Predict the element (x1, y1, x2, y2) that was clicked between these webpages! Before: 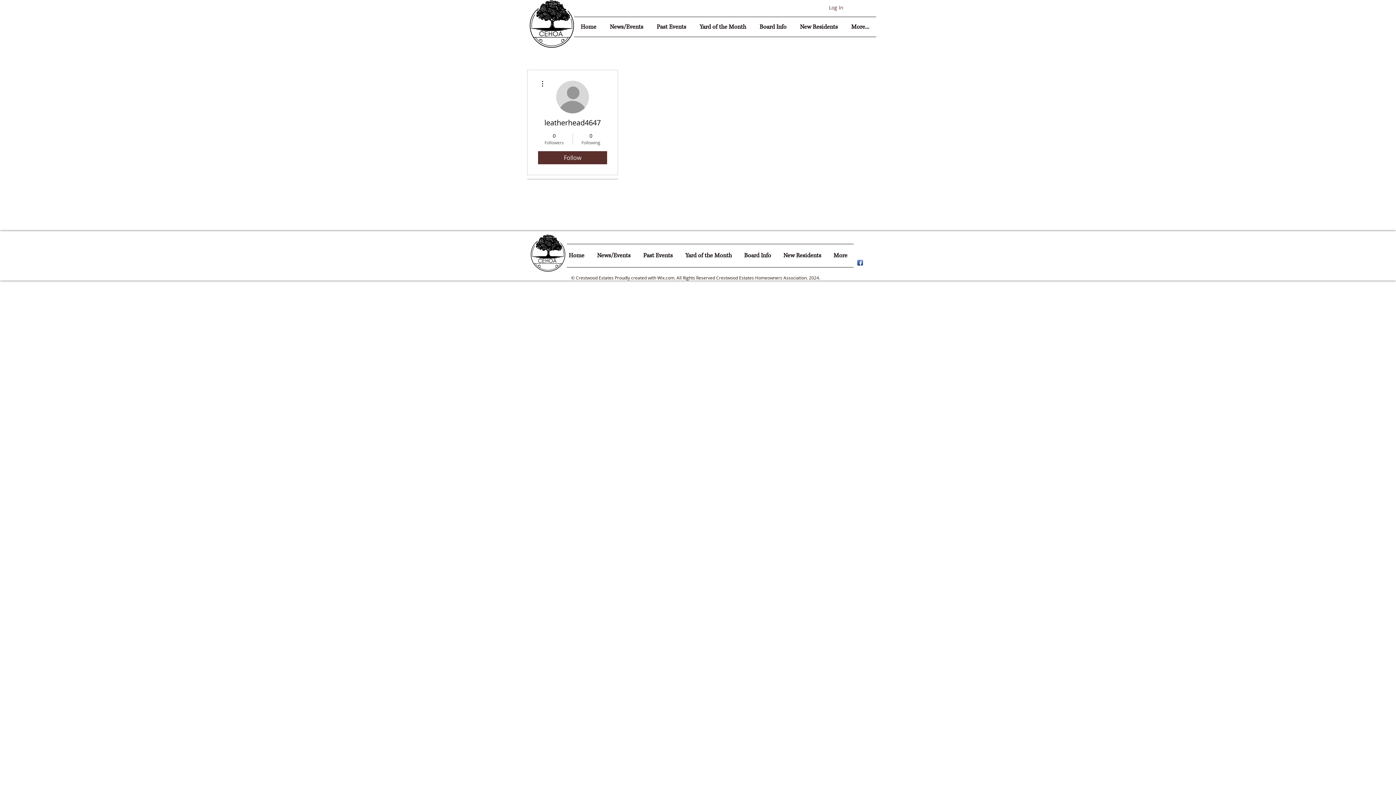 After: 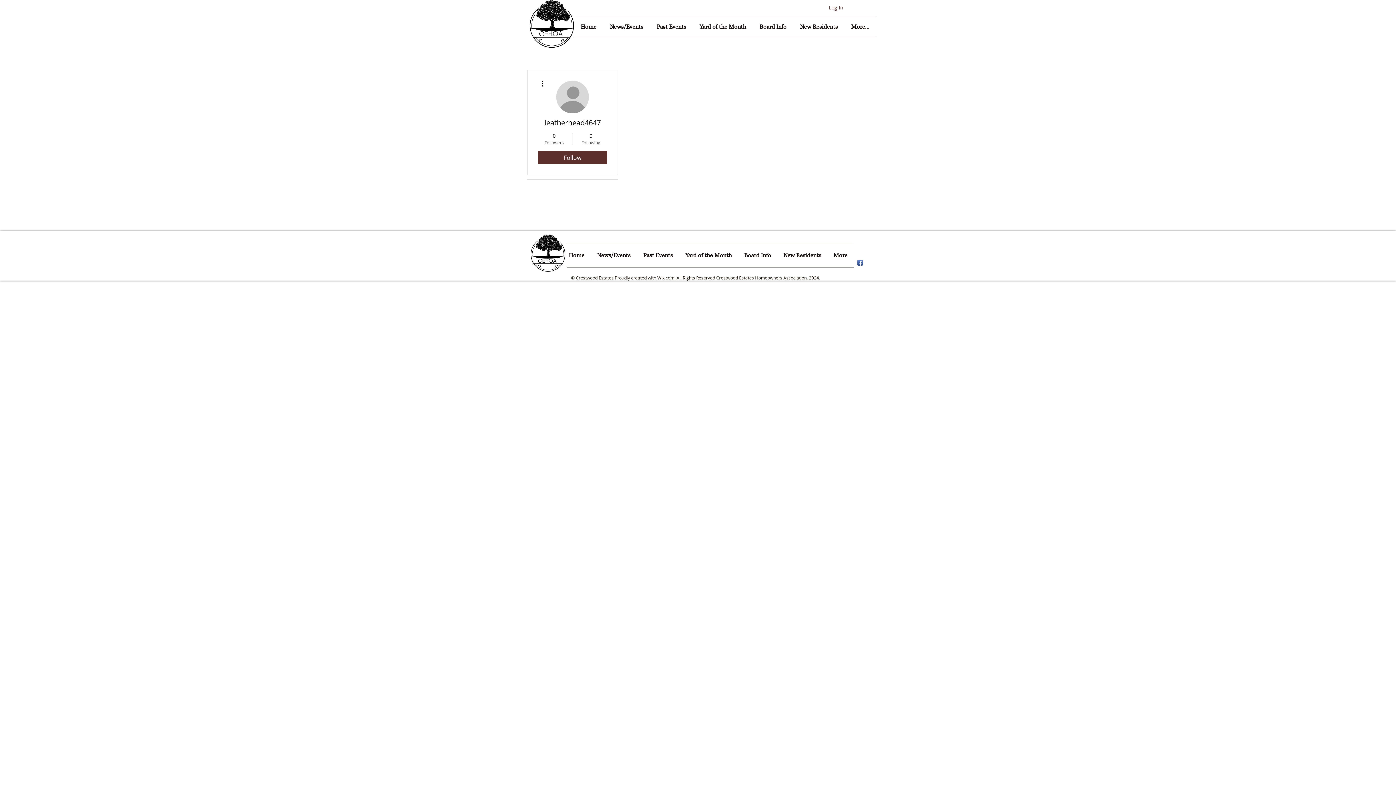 Action: bbox: (857, 260, 863, 265) label: Facebook App Icon